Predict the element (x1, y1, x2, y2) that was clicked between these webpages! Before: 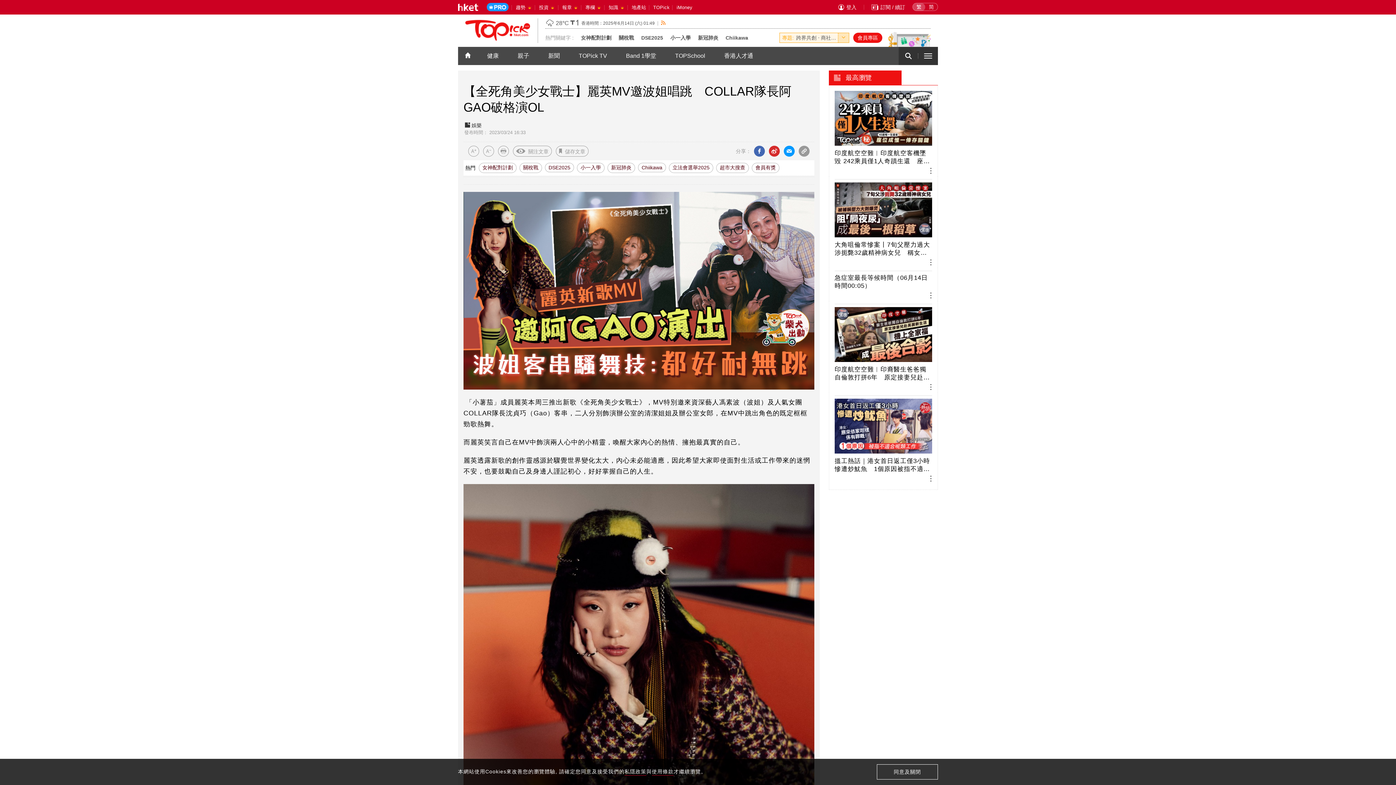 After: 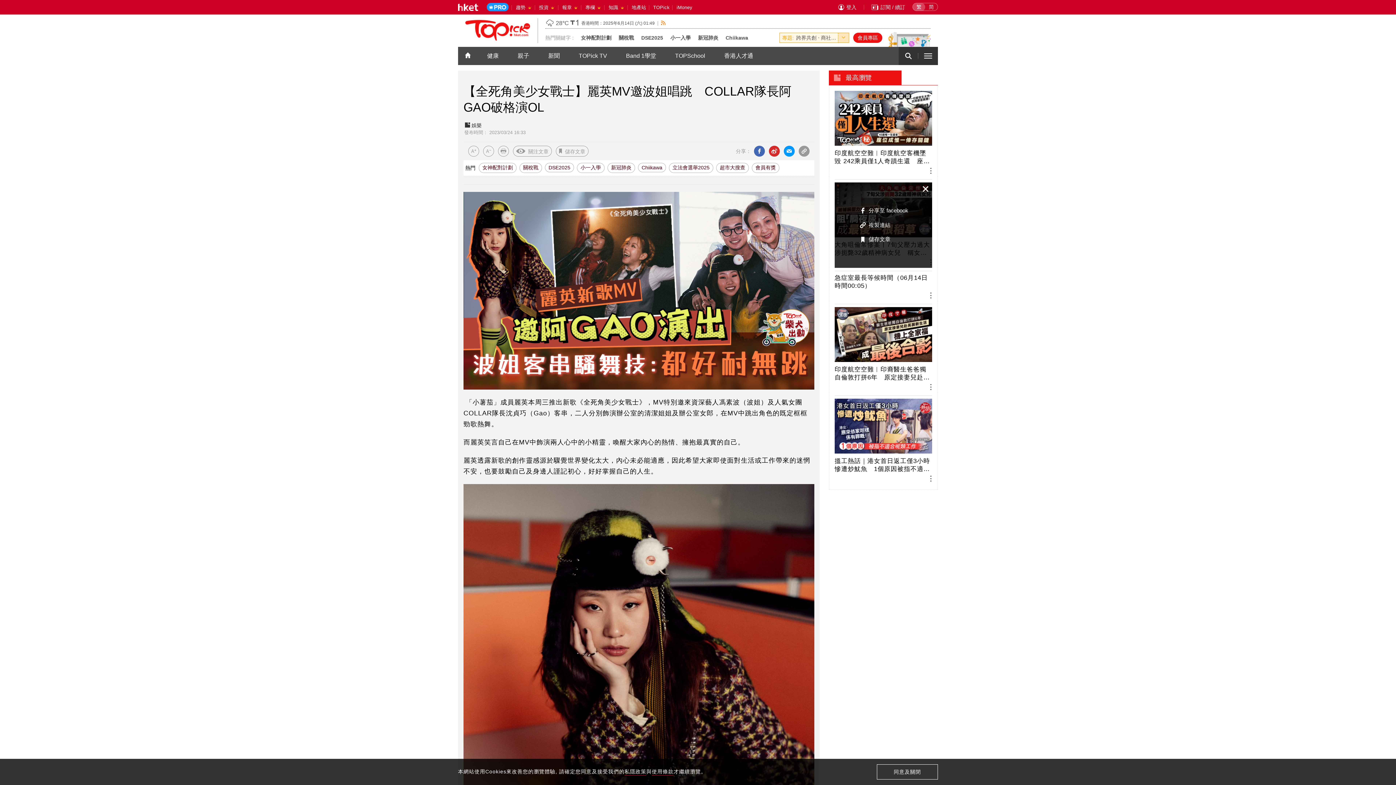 Action: bbox: (917, 253, 936, 271)